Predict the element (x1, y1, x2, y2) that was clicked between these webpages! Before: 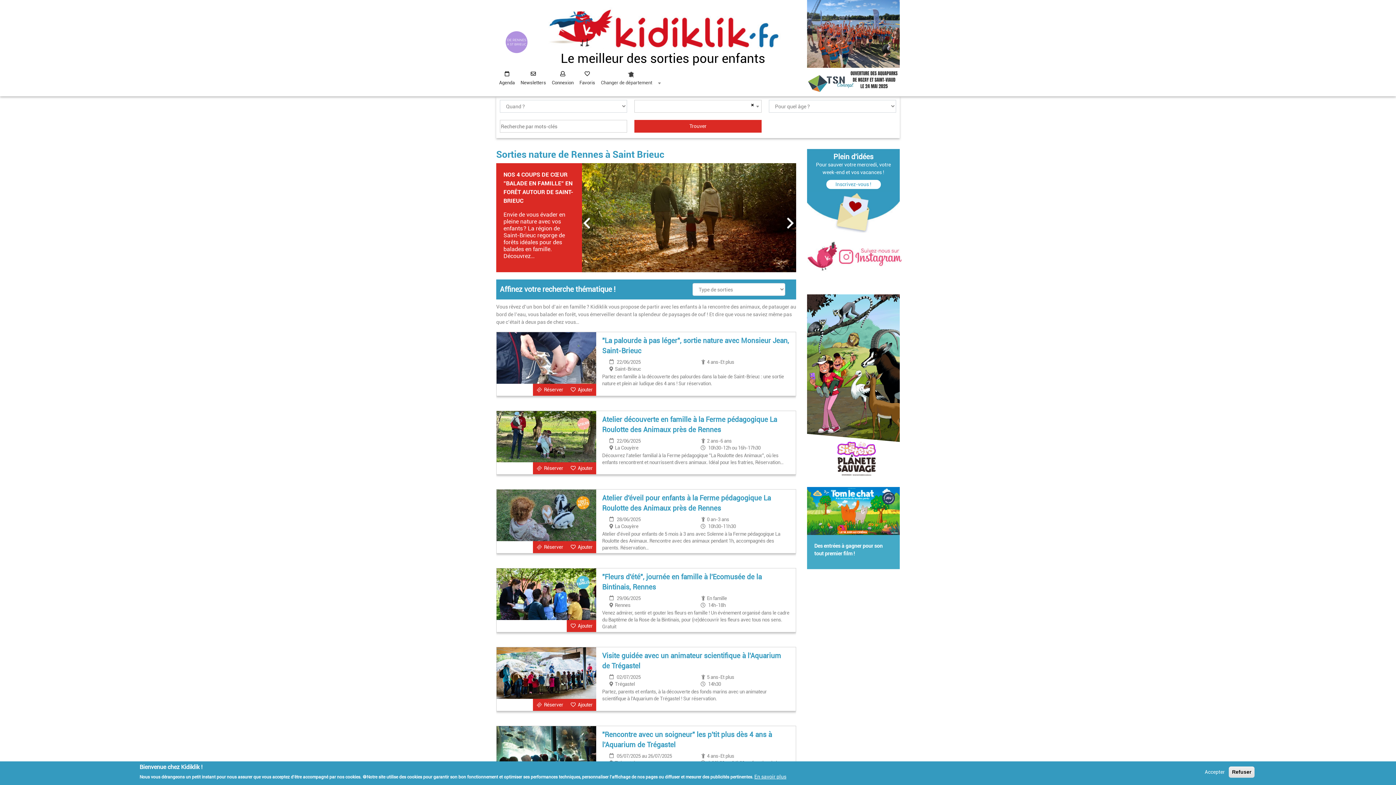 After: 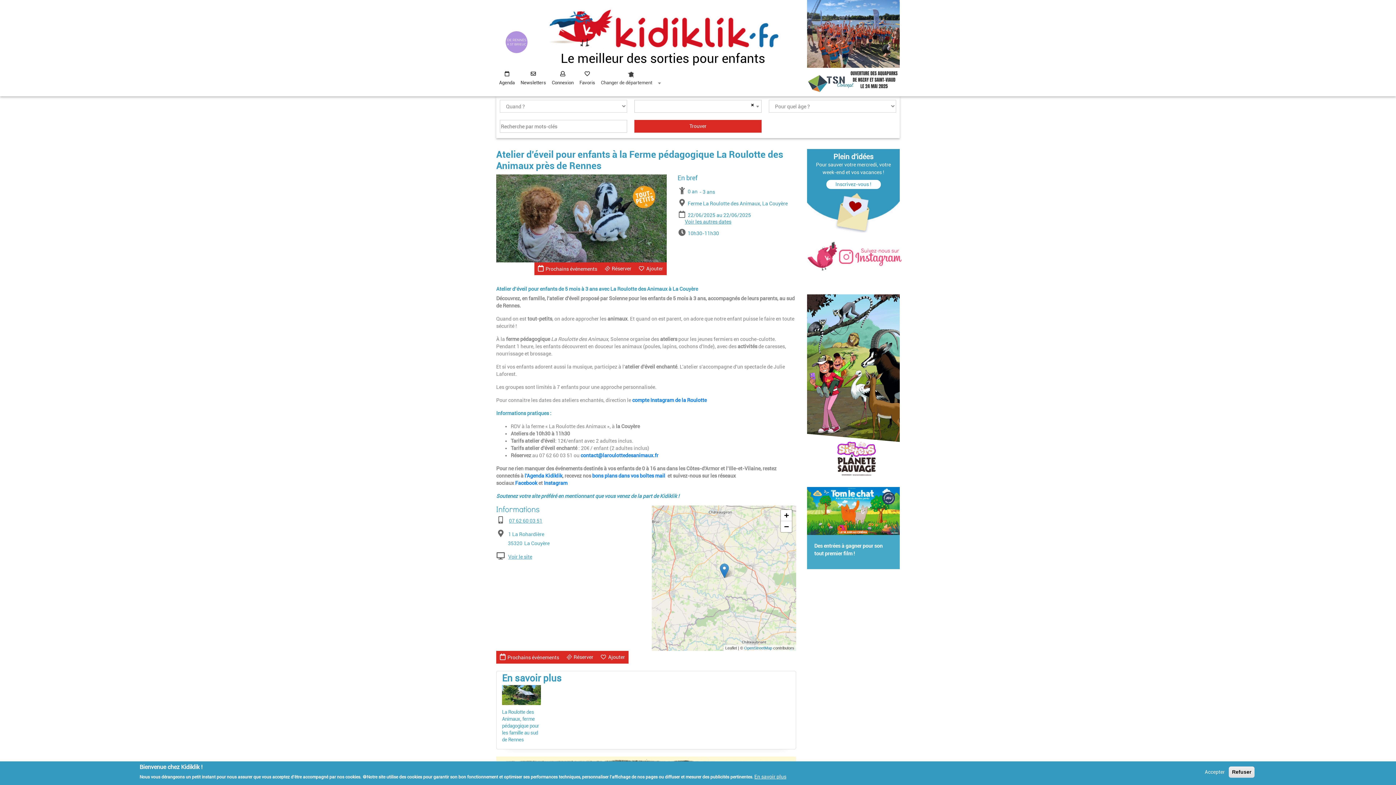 Action: label: Atelier d'éveil pour enfants à la Ferme pédagogique La Roulotte des Animaux près de Rennes bbox: (602, 493, 790, 515)